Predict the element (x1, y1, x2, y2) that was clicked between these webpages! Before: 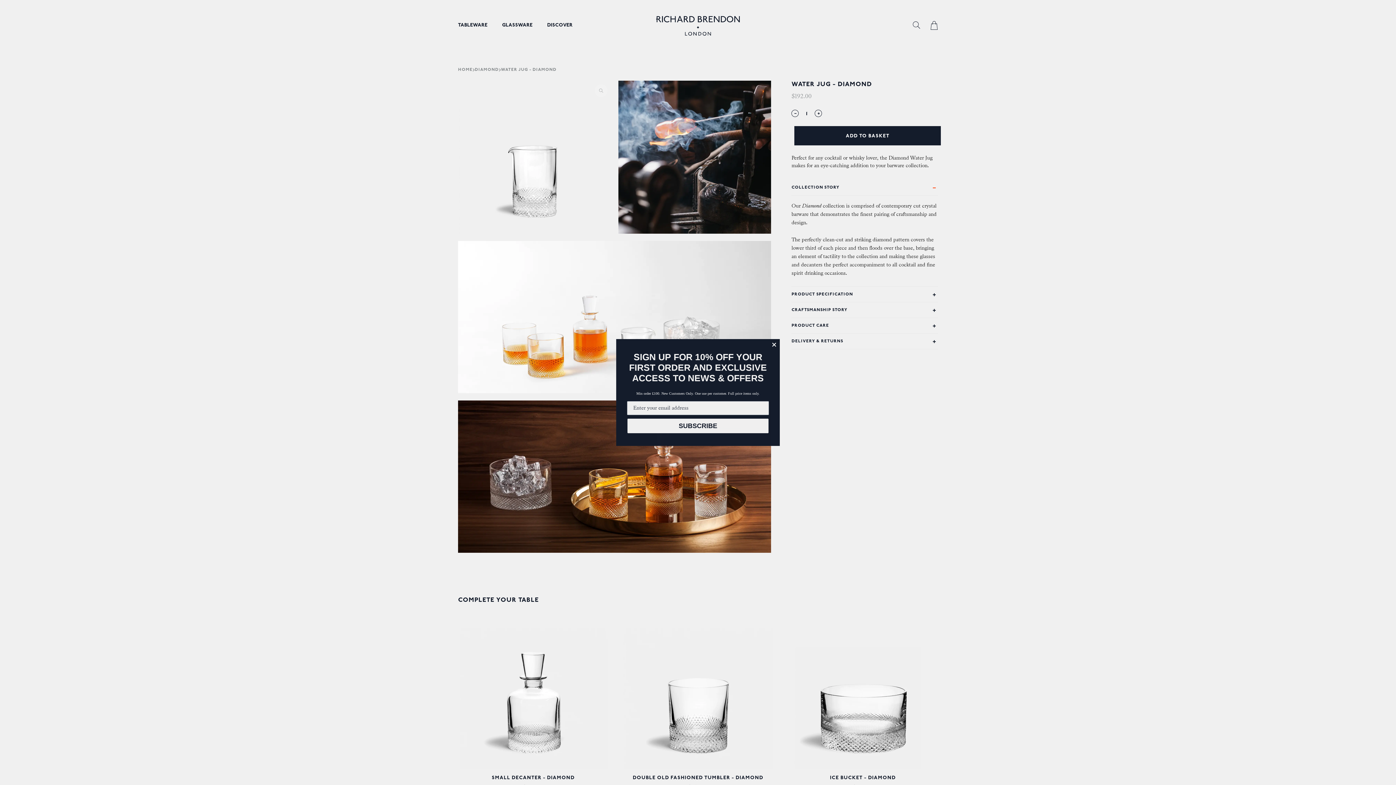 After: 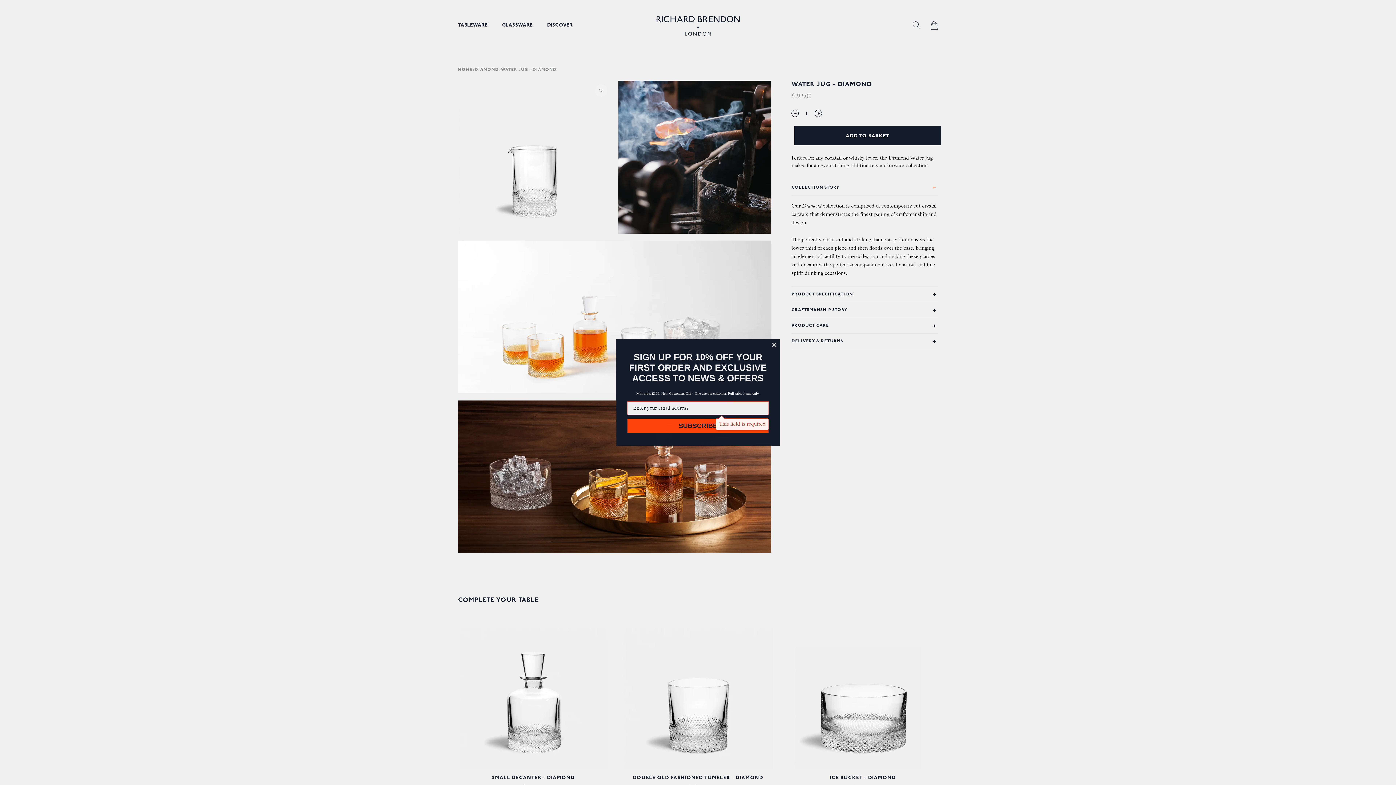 Action: bbox: (627, 418, 768, 433) label: SUBSCRIBE